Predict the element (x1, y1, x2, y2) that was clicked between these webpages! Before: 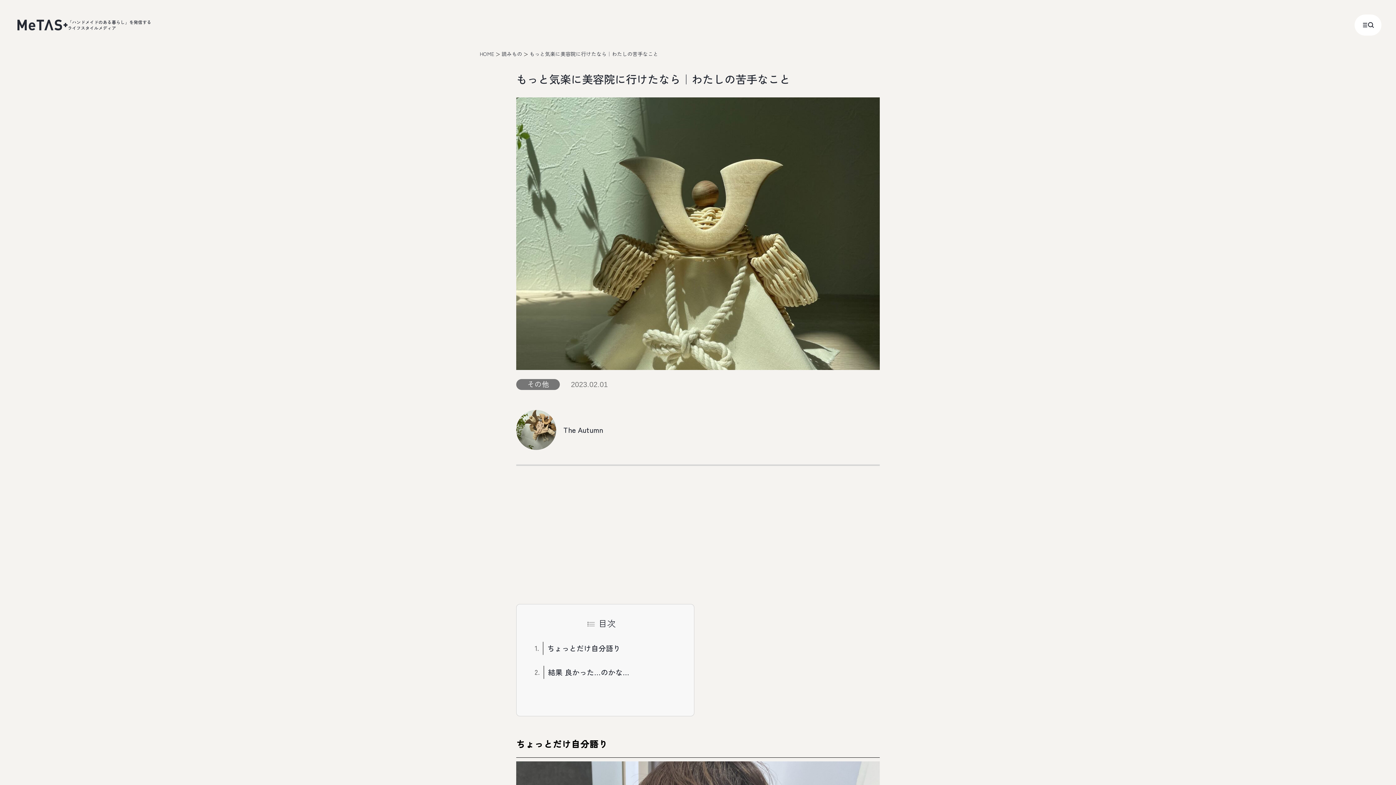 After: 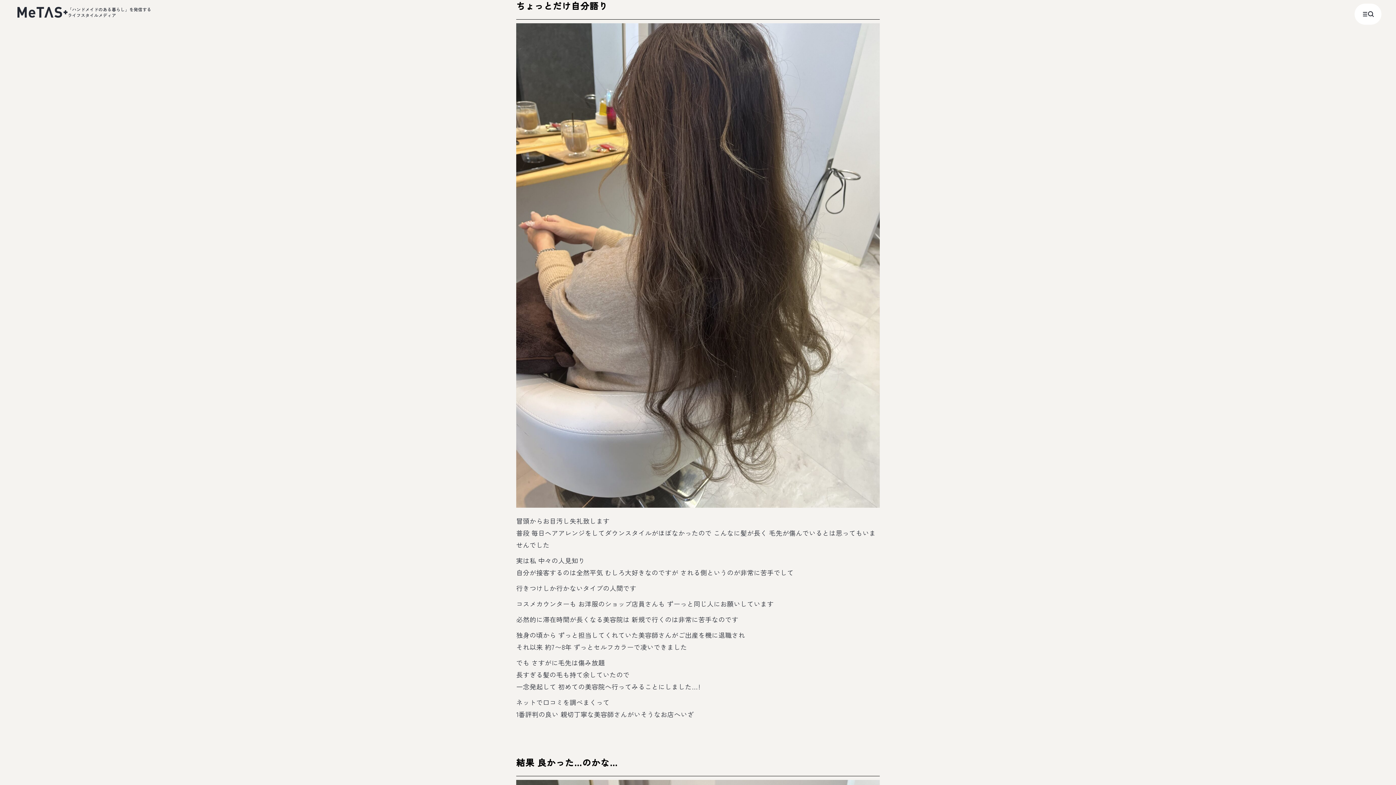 Action: bbox: (534, 642, 676, 655) label: 1.
ちょっとだけ自分語り